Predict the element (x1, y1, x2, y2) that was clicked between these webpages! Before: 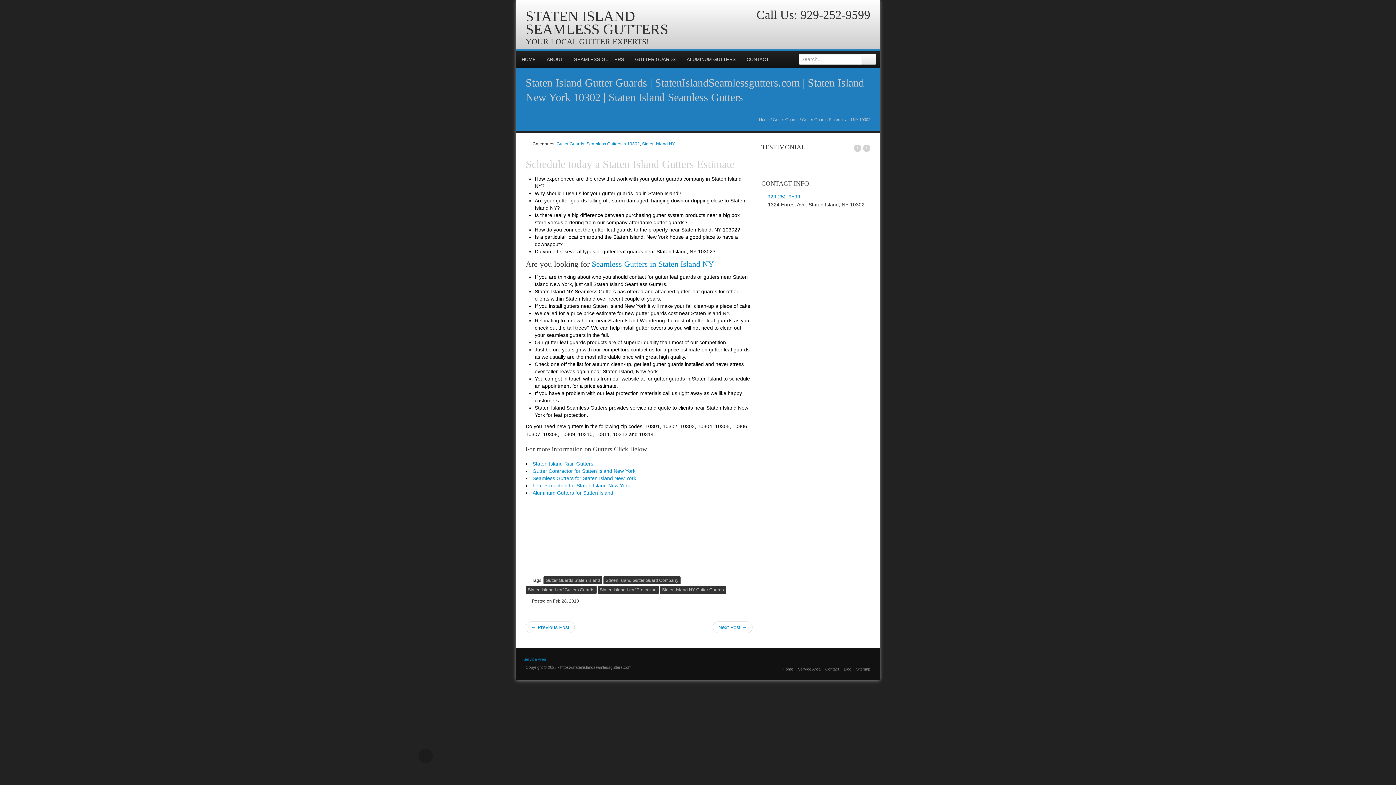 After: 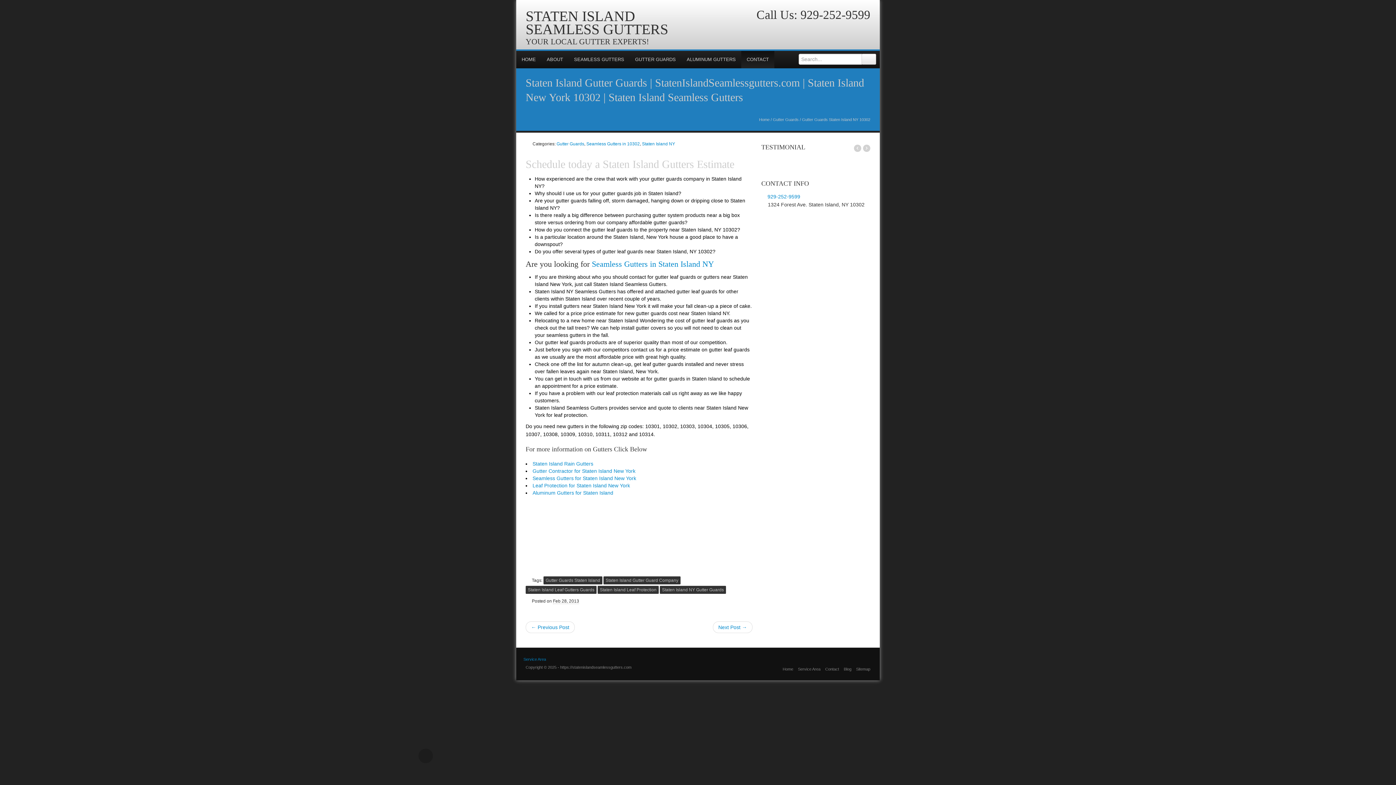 Action: bbox: (741, 50, 774, 68) label: CONTACT